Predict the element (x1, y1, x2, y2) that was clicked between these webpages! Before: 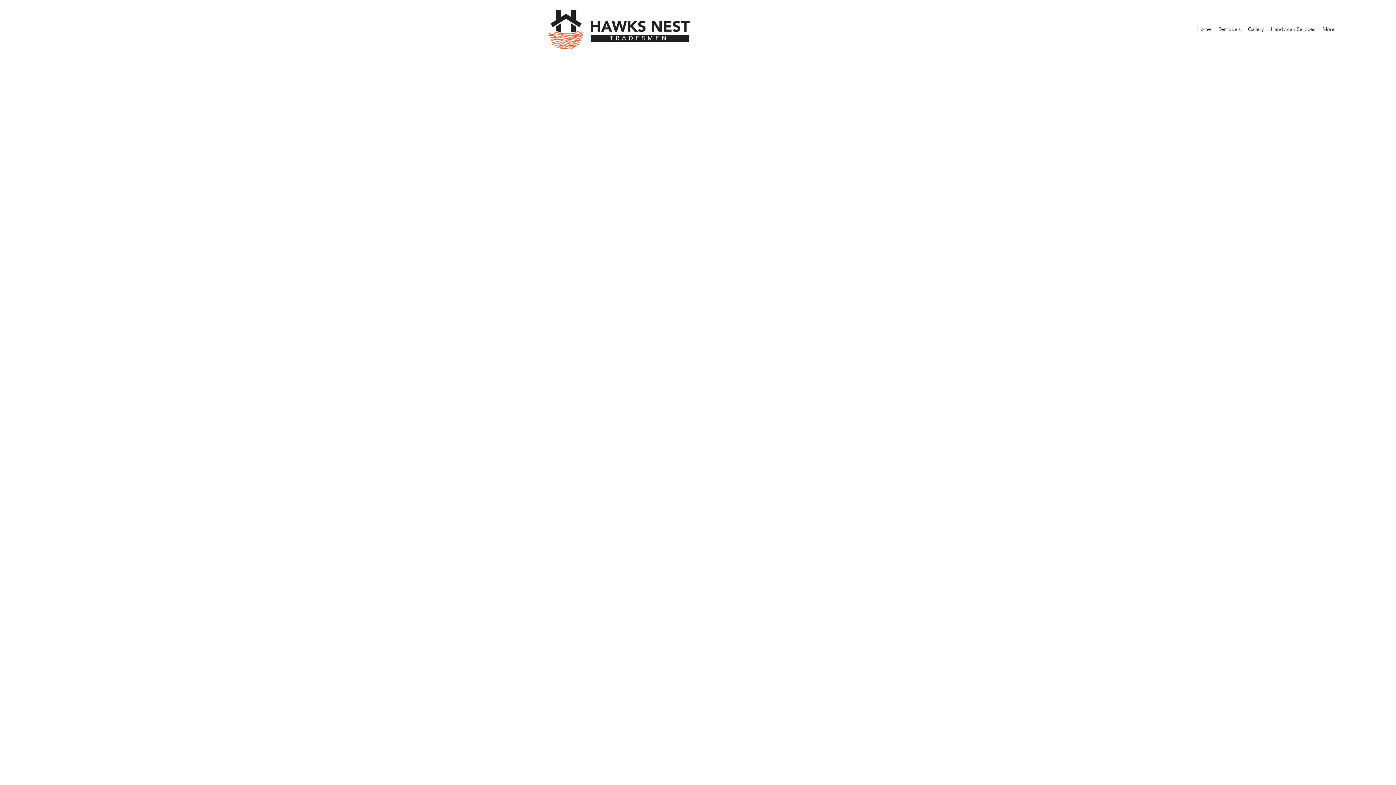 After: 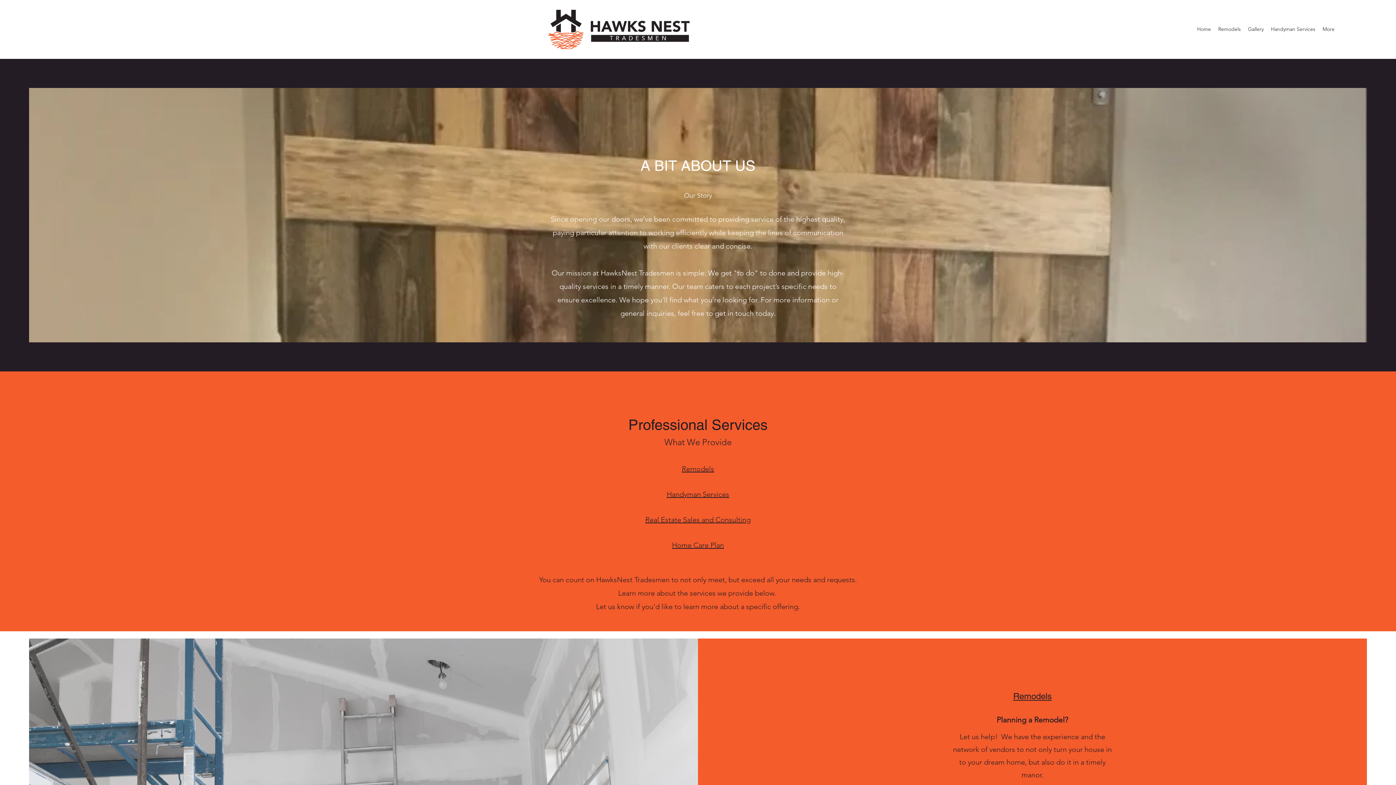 Action: label: Remodels bbox: (1214, 23, 1244, 34)